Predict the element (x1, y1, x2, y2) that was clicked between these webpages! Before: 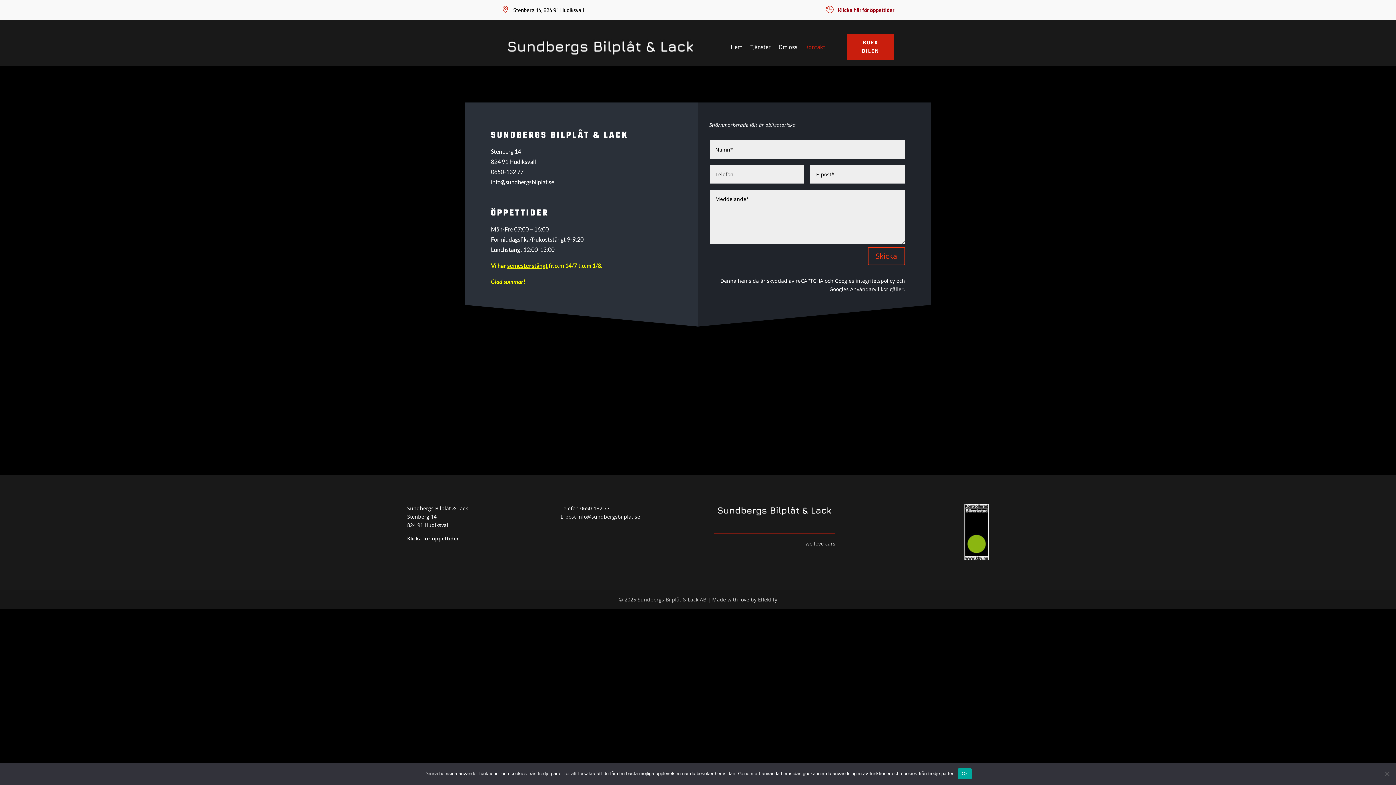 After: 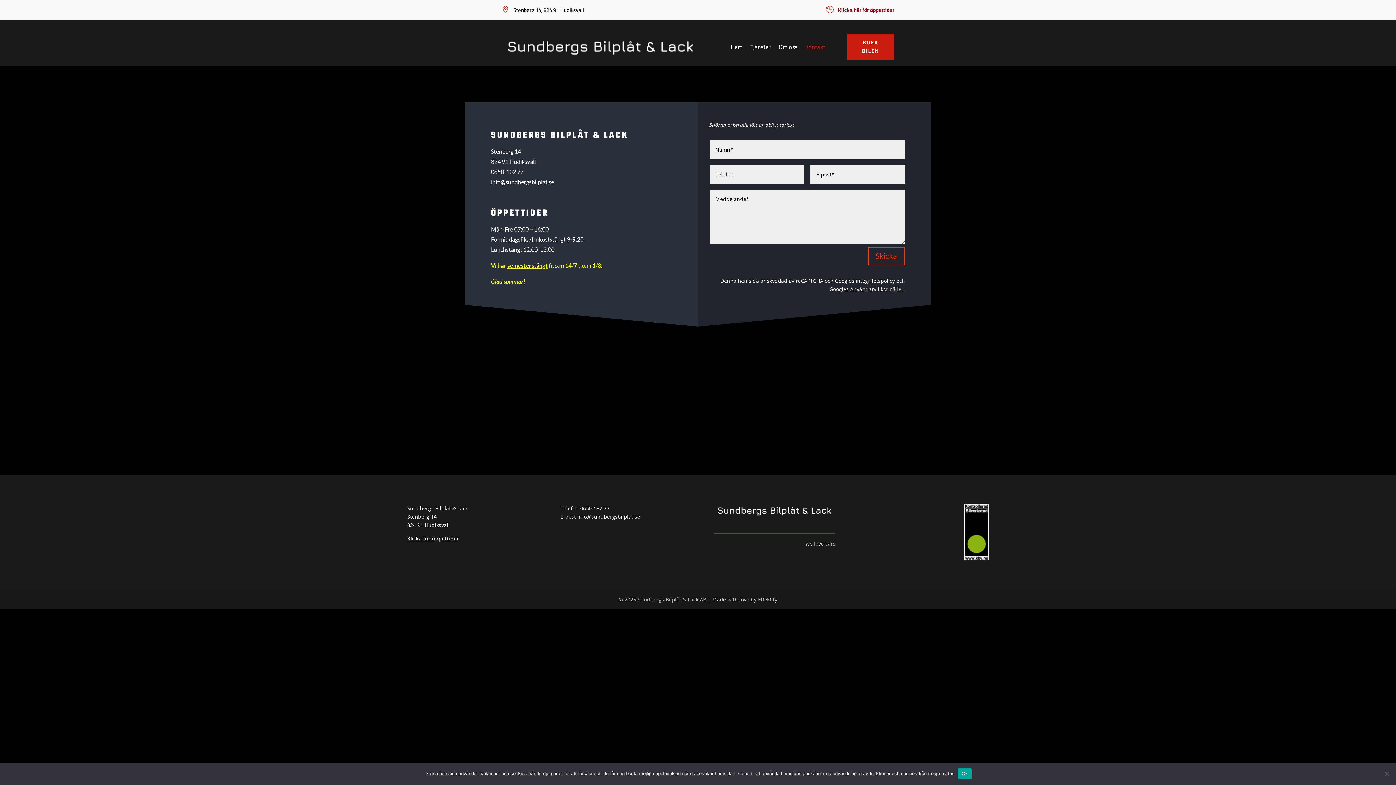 Action: bbox: (491, 168, 523, 175) label: 0650-132 77